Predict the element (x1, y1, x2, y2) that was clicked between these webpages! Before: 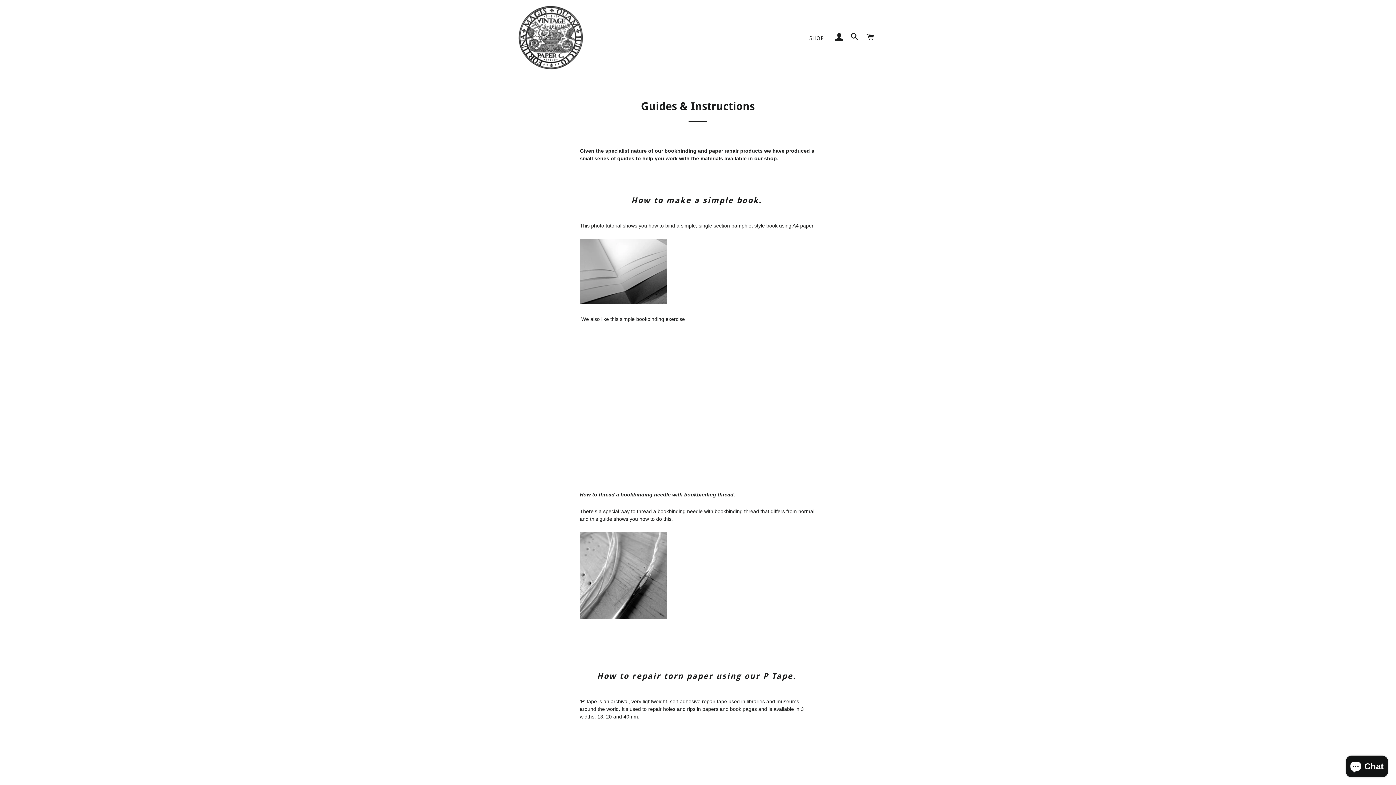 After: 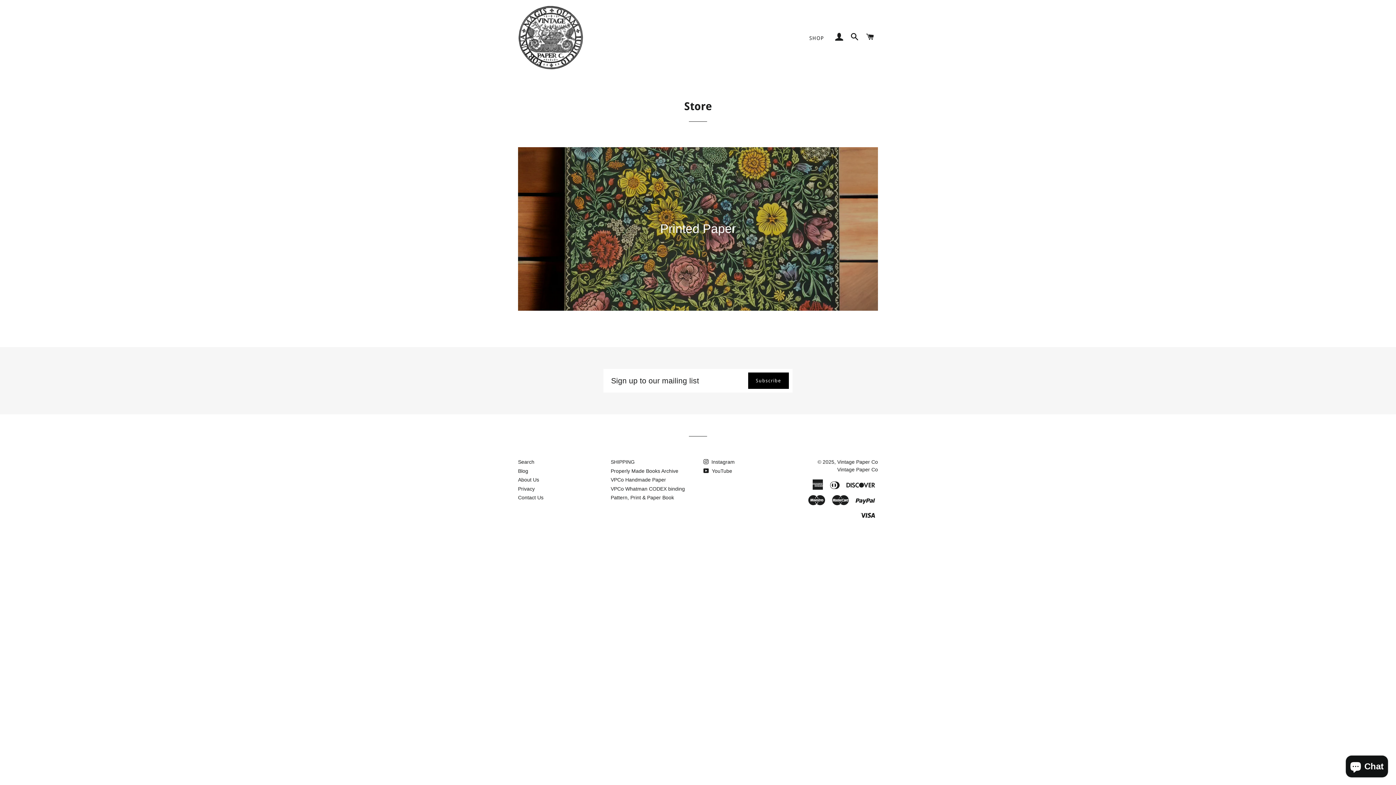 Action: bbox: (804, 29, 829, 47) label: SHOP